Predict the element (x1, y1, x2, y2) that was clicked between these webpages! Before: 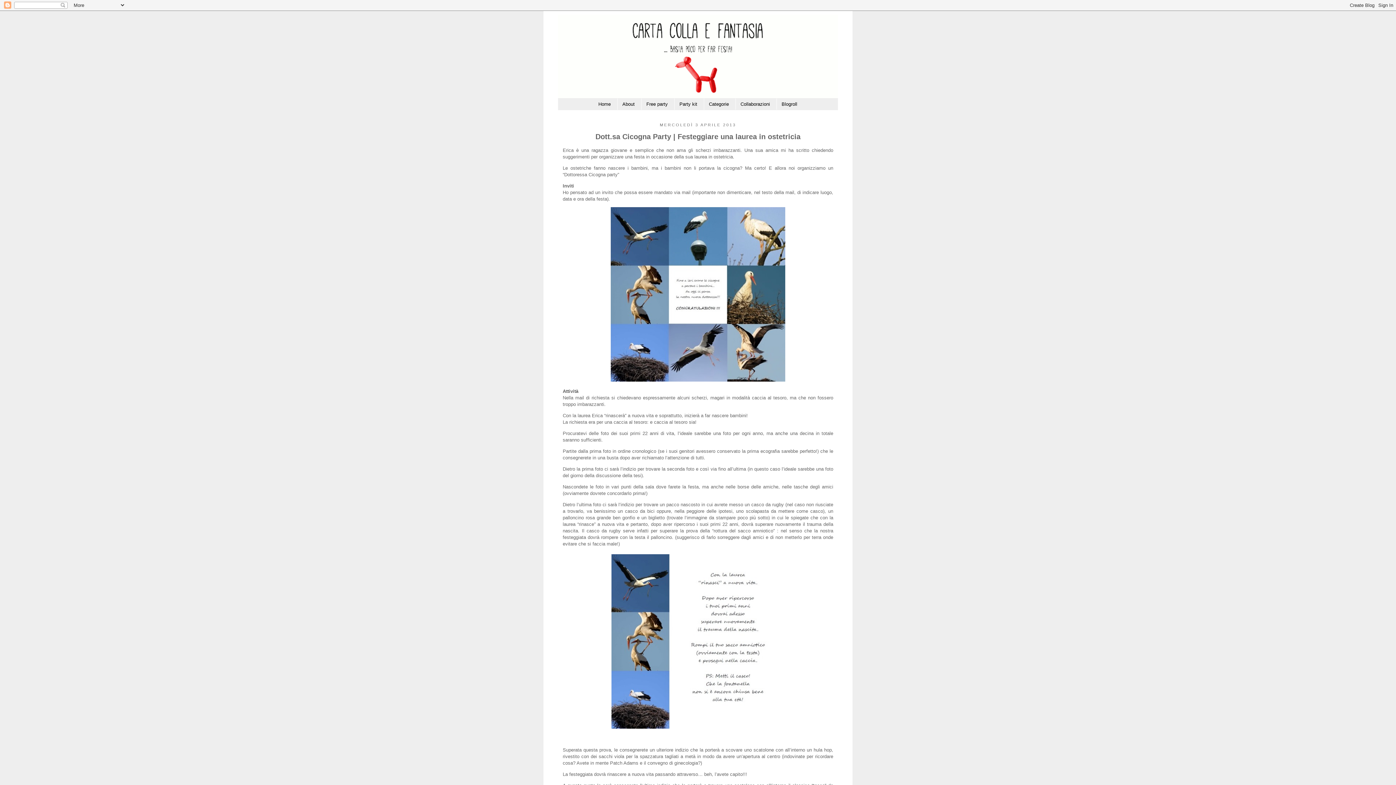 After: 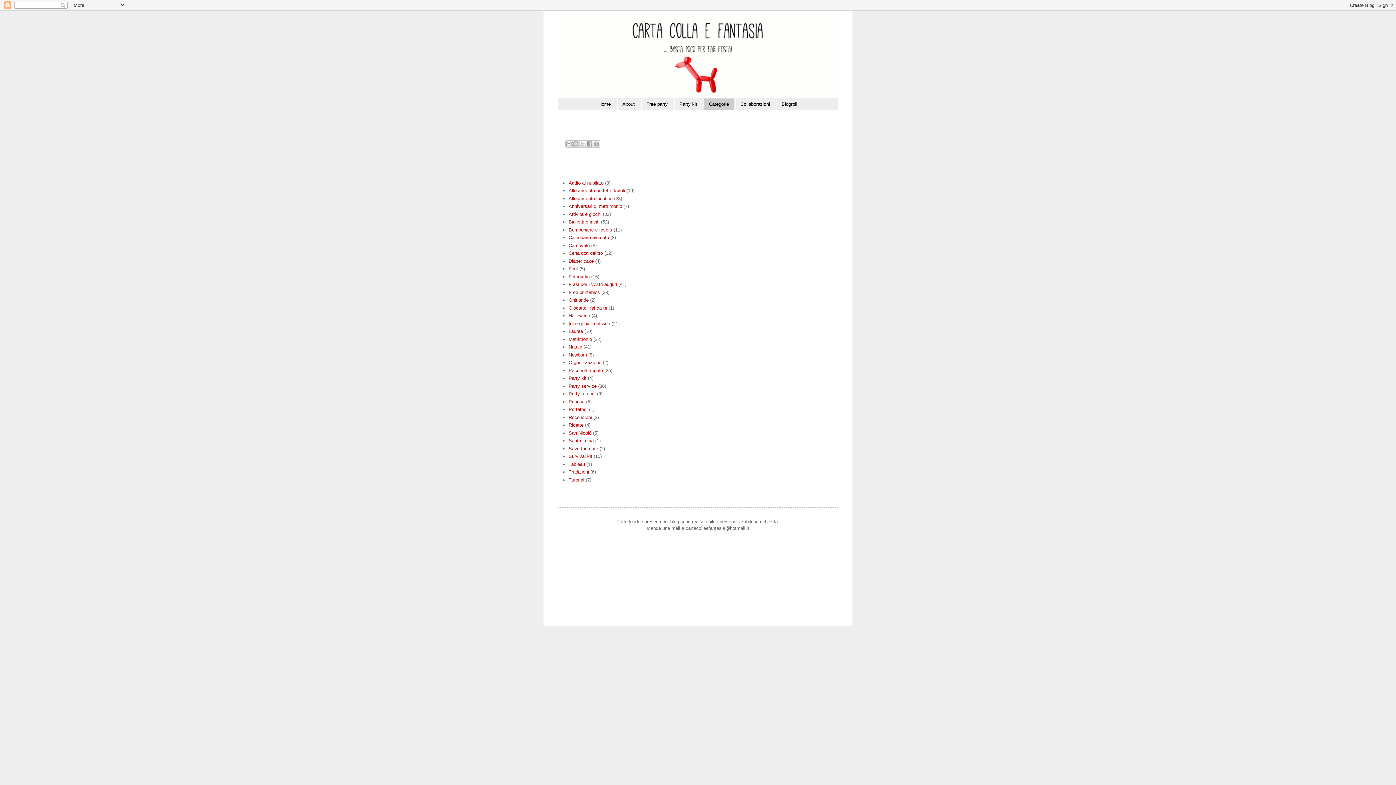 Action: bbox: (704, 98, 734, 109) label: Categorie